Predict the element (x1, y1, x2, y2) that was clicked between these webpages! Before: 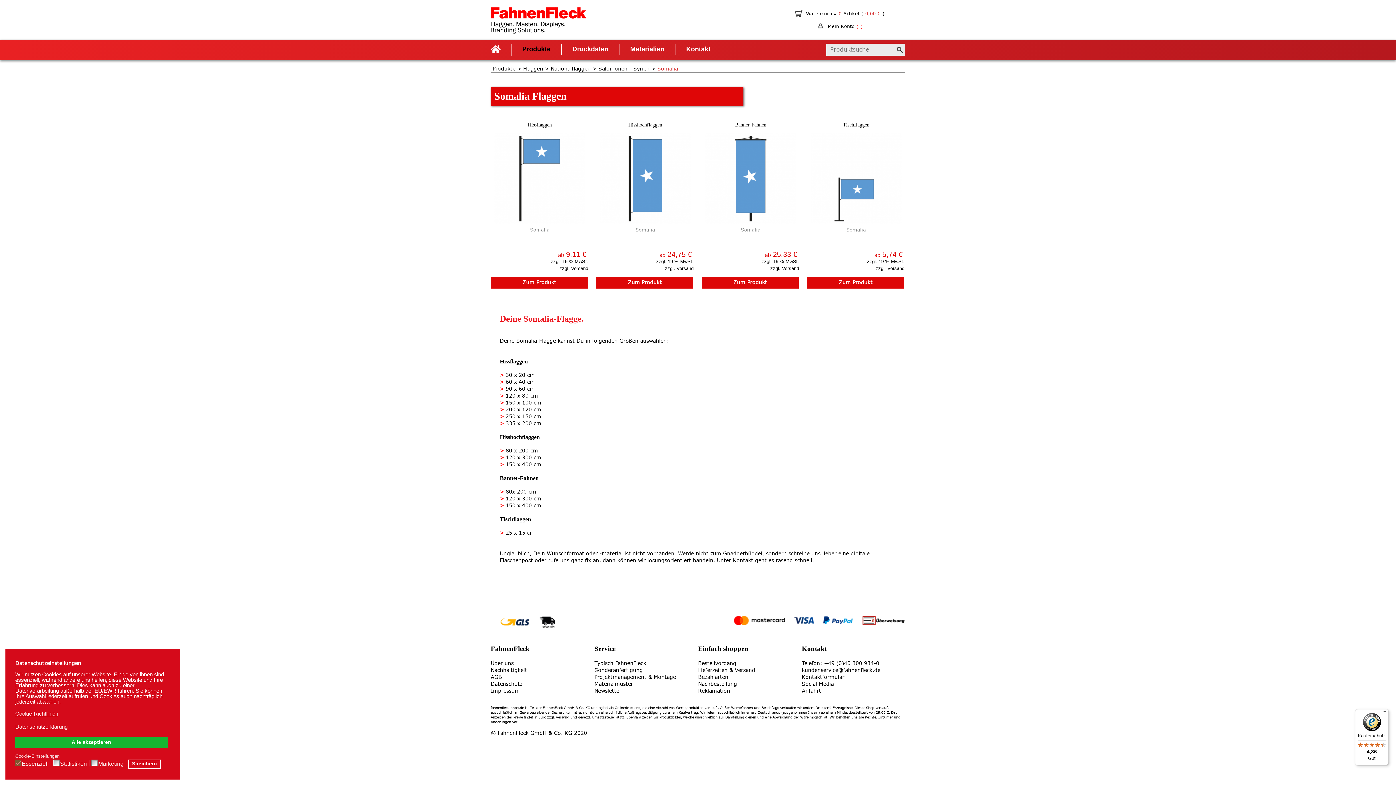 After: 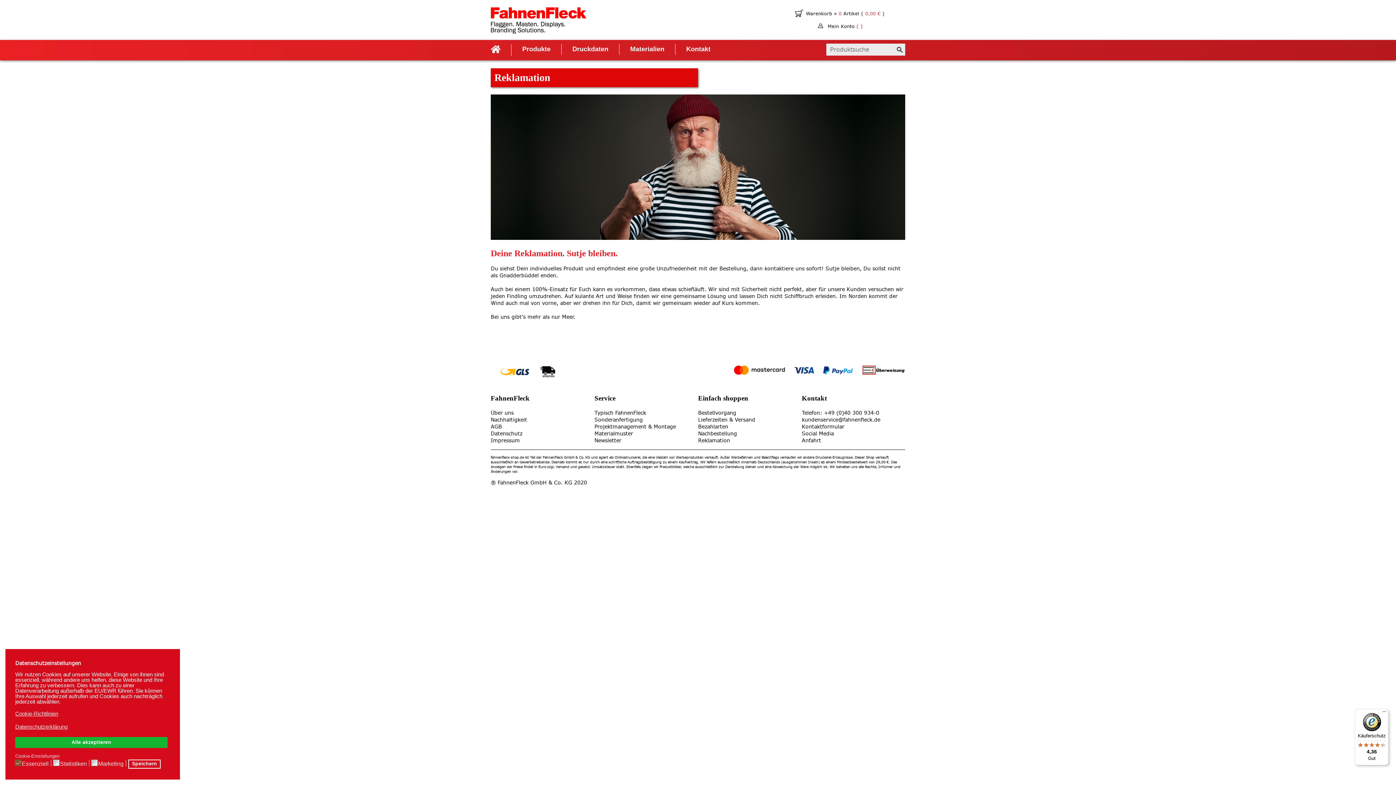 Action: label: Reklamation bbox: (698, 687, 730, 694)